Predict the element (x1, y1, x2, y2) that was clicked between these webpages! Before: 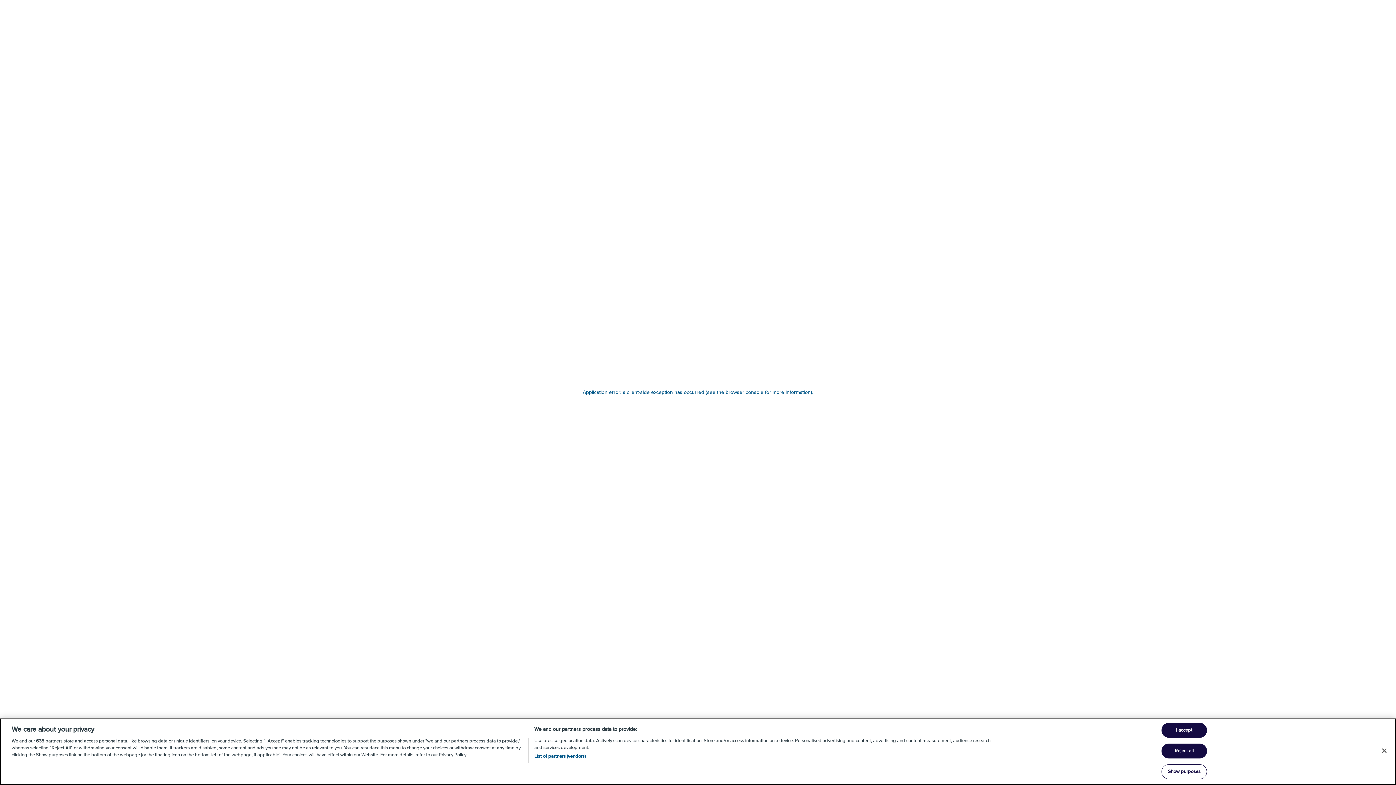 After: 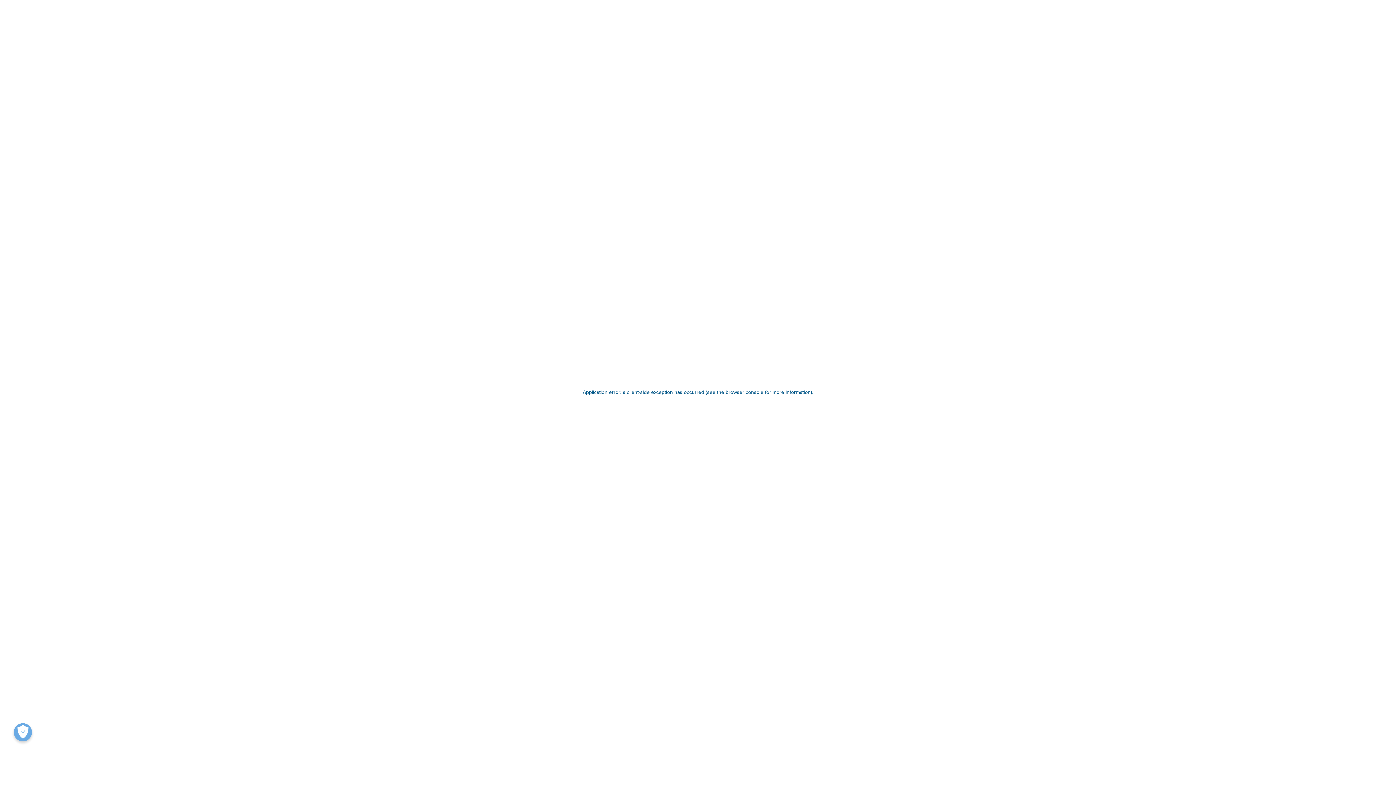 Action: label: I accept bbox: (1161, 735, 1207, 750)